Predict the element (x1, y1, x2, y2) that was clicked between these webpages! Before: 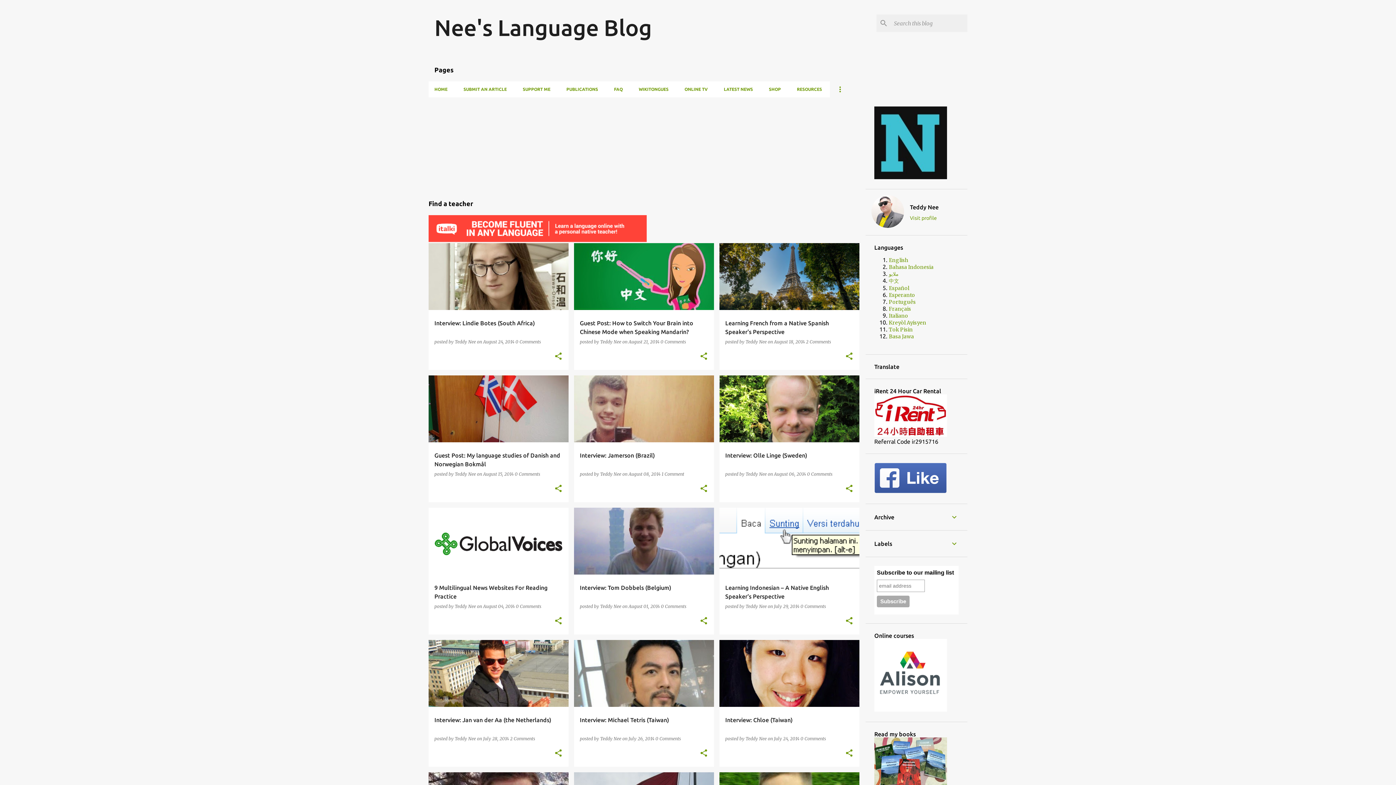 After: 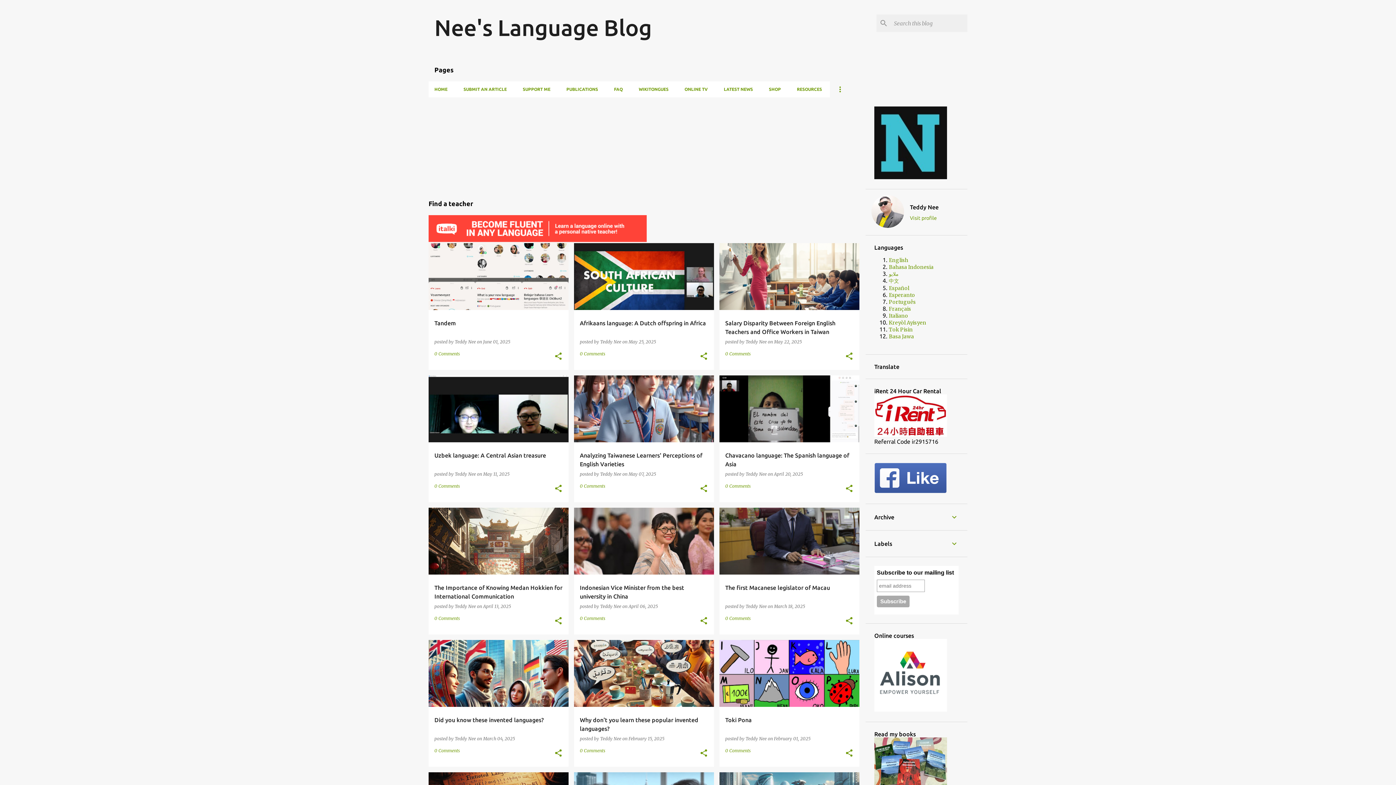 Action: label: HOME bbox: (428, 81, 455, 97)